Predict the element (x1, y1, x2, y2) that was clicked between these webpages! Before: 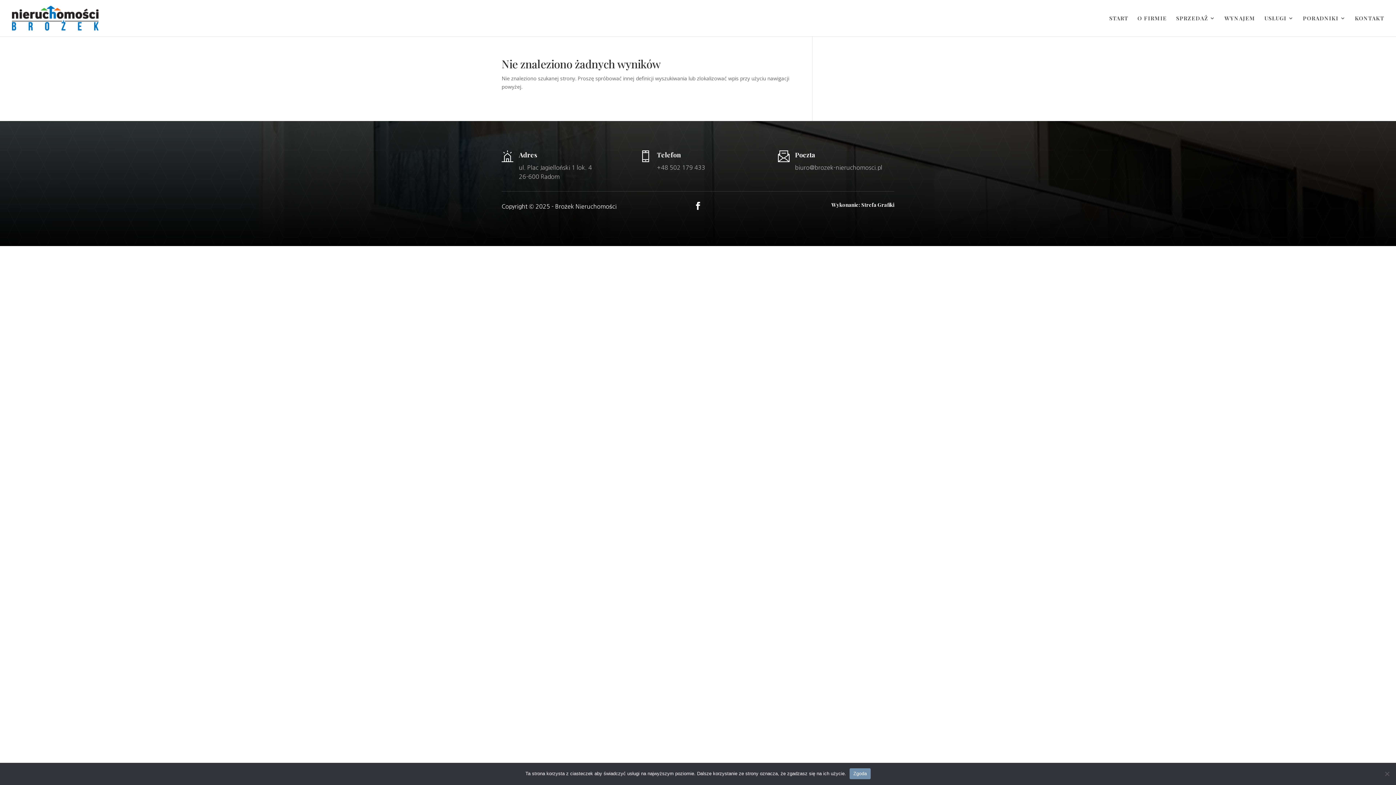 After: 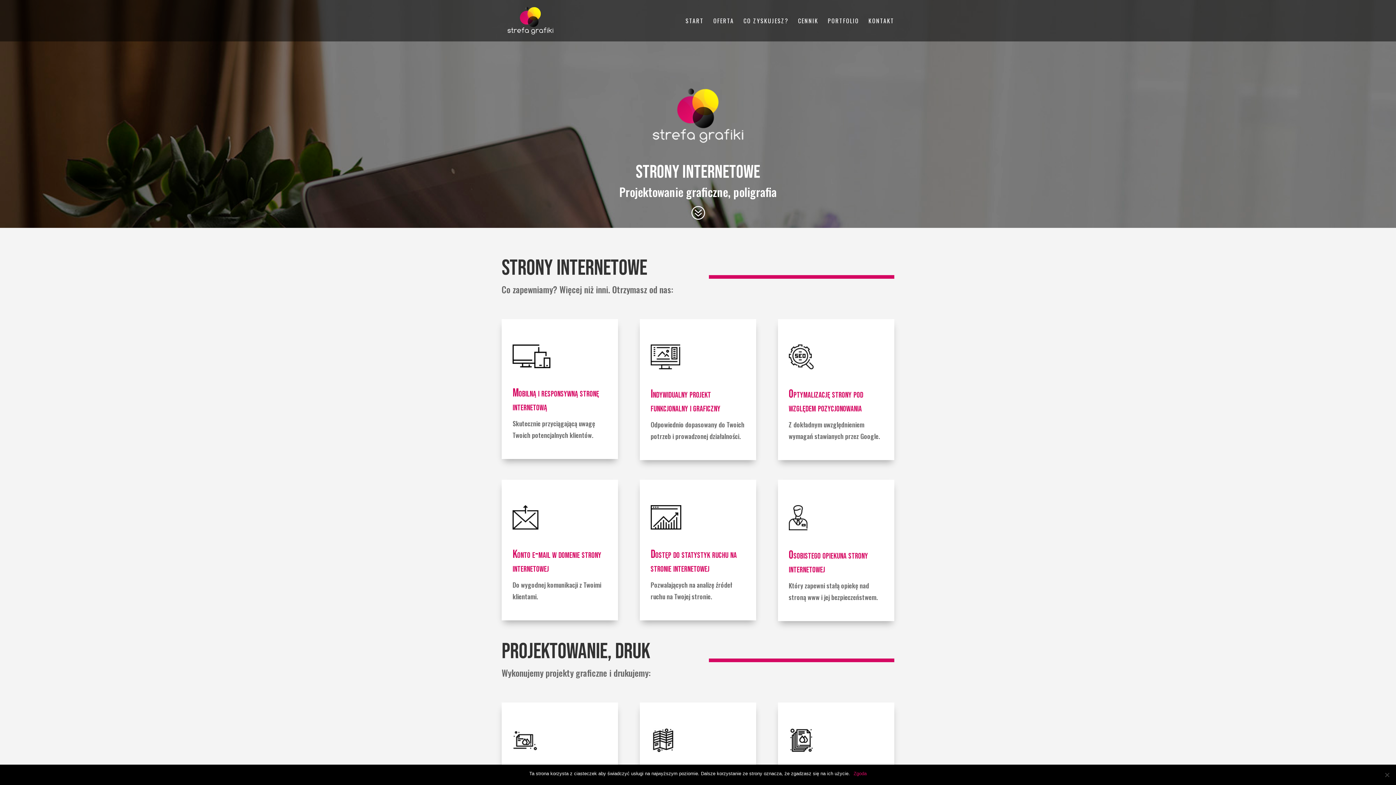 Action: label: Wykonanie: Strefa Grafiki bbox: (831, 201, 894, 208)